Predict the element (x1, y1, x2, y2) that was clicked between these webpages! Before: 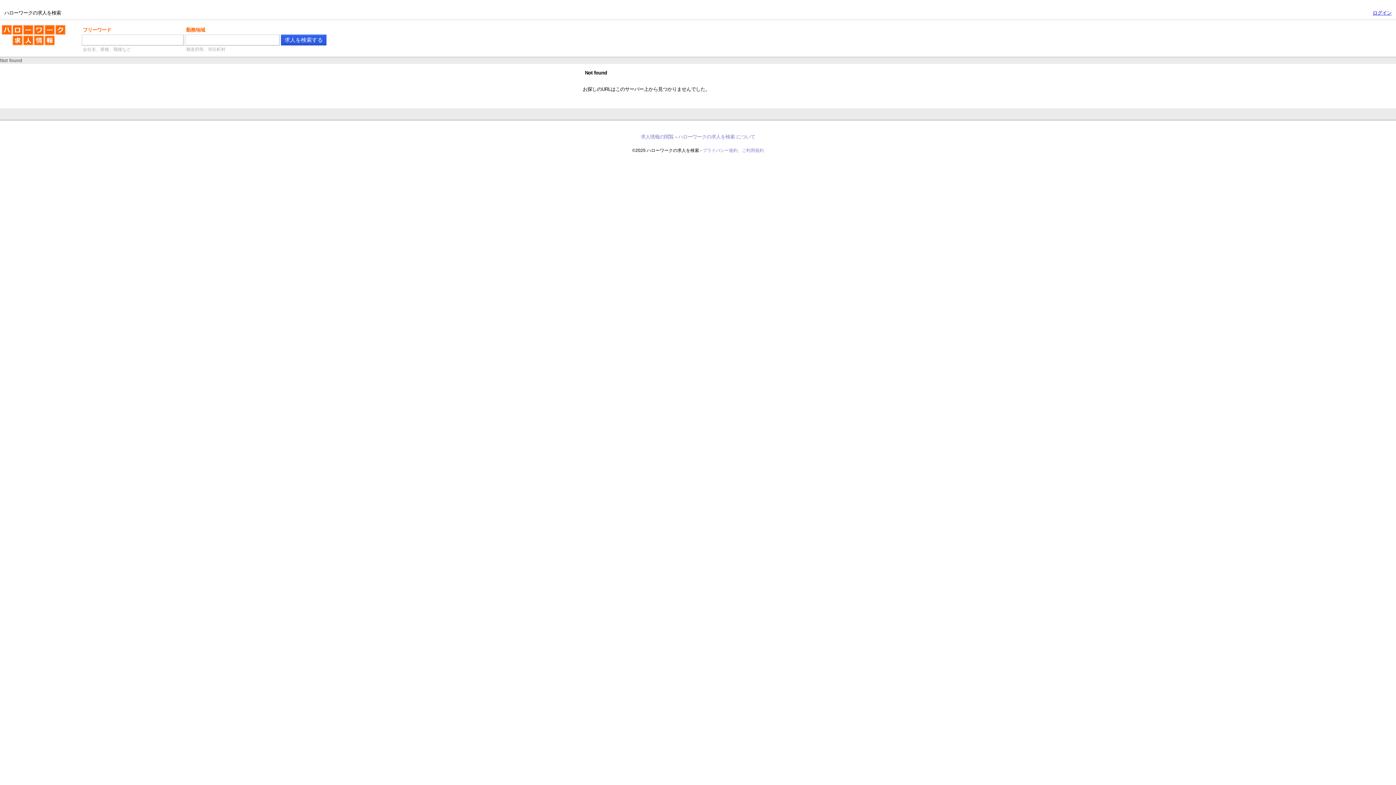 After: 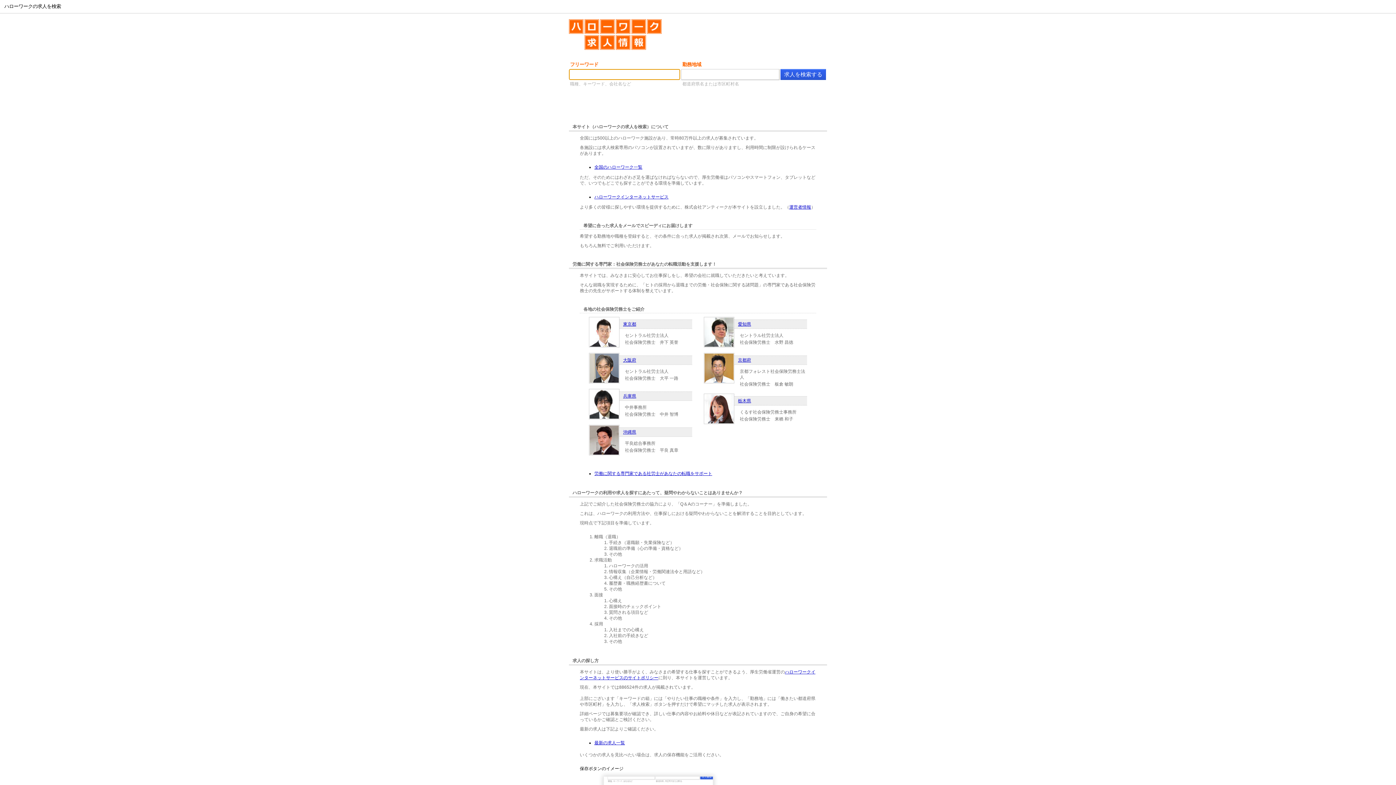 Action: label: ハローワークの求人を検索 bbox: (1, 25, 65, 51)